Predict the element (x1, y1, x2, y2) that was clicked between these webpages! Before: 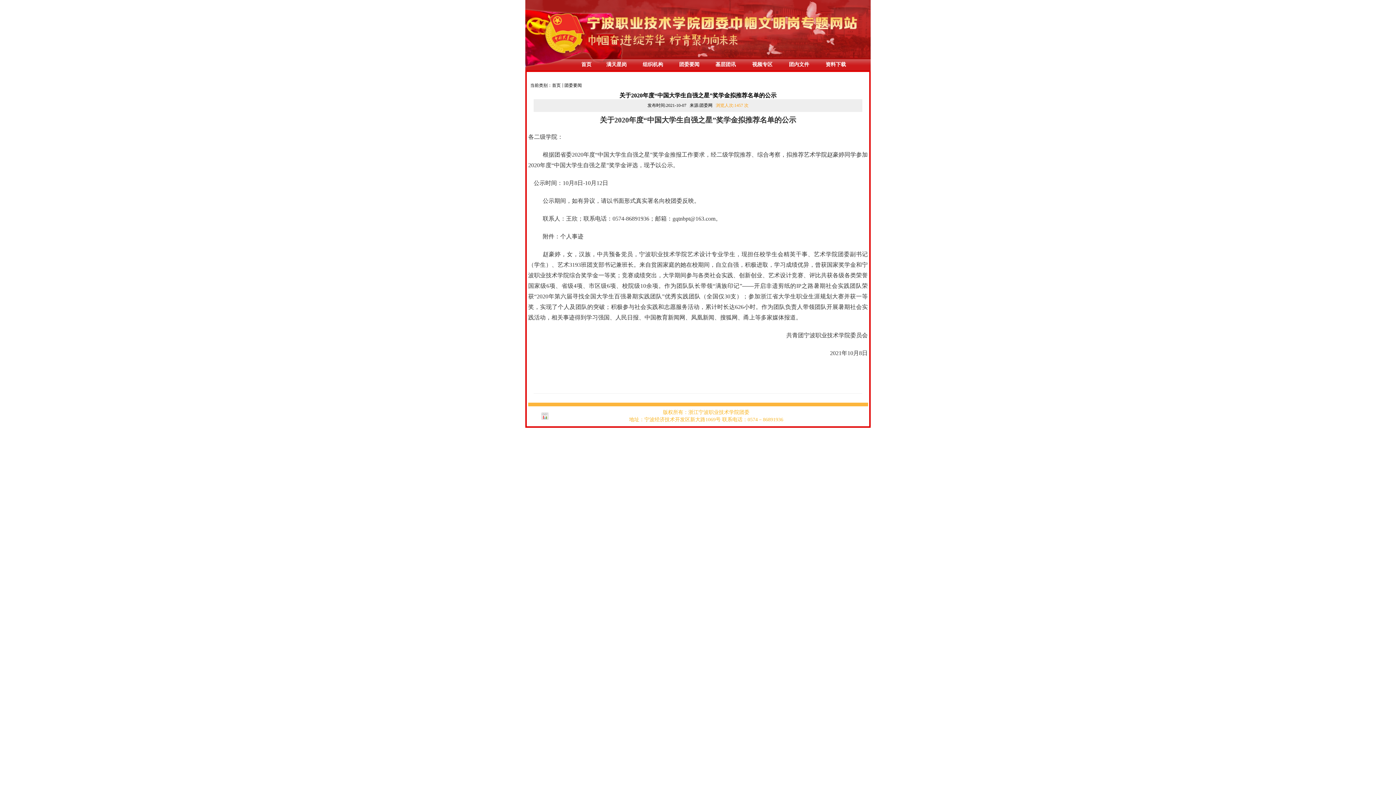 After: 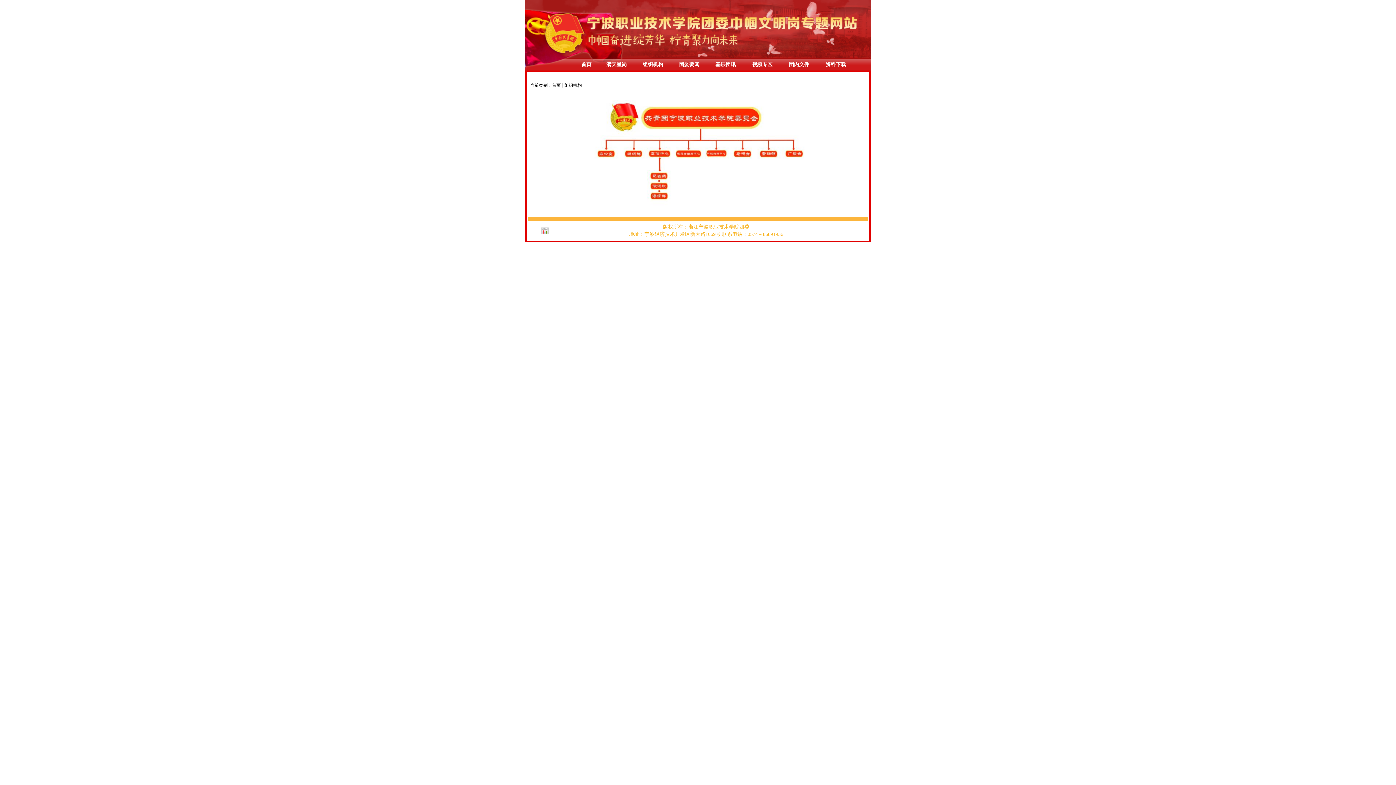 Action: label: 组织机构 bbox: (636, 61, 669, 67)